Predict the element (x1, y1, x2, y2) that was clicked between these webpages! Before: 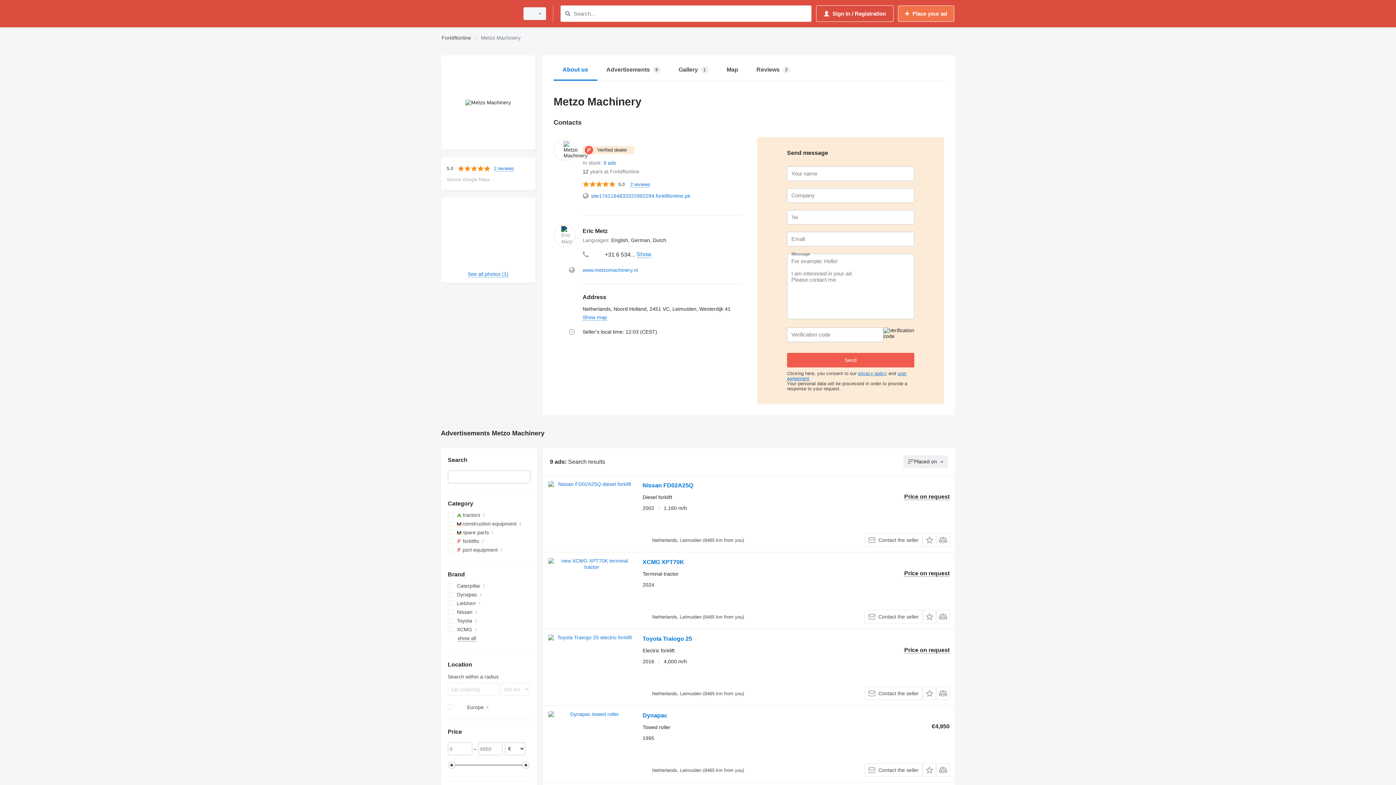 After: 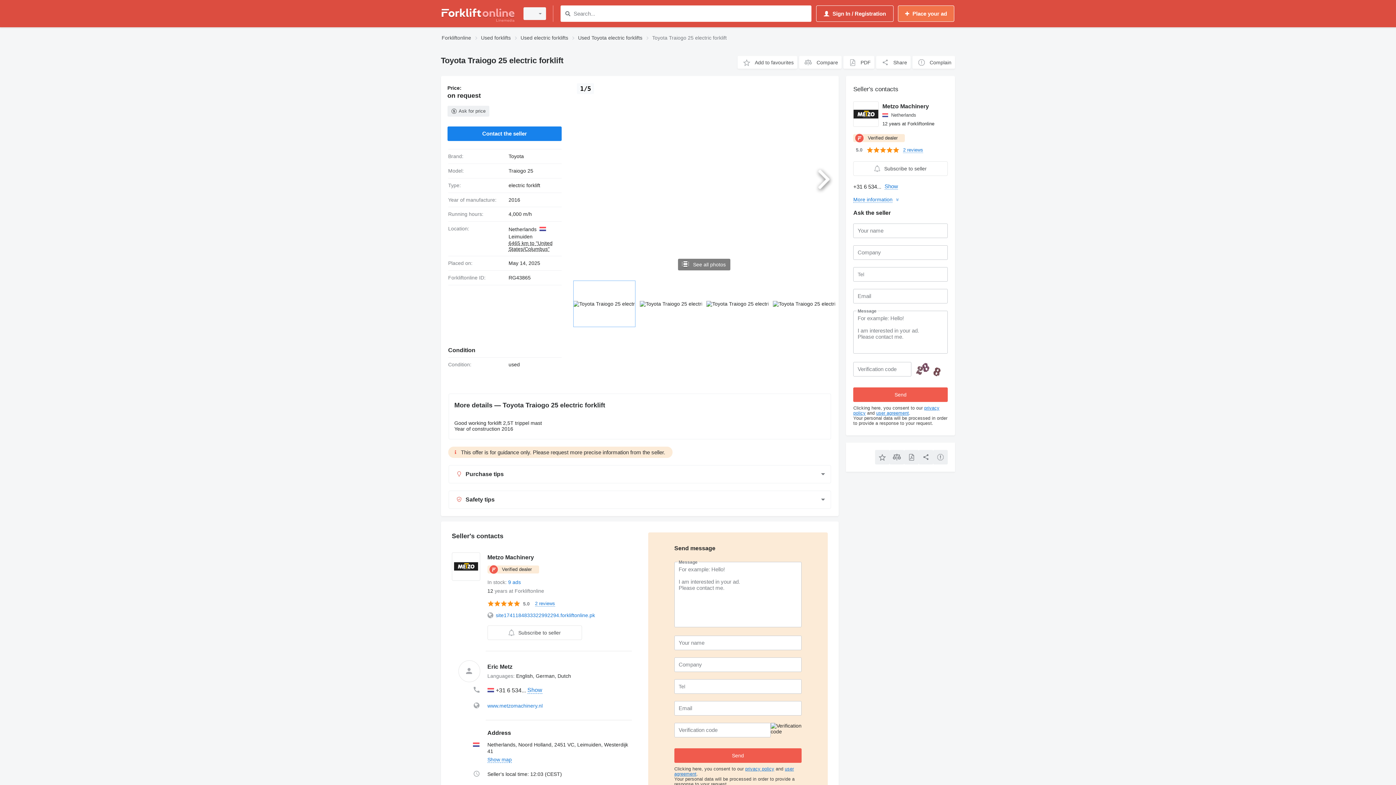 Action: bbox: (642, 636, 692, 644) label: Toyota Traiogo 25